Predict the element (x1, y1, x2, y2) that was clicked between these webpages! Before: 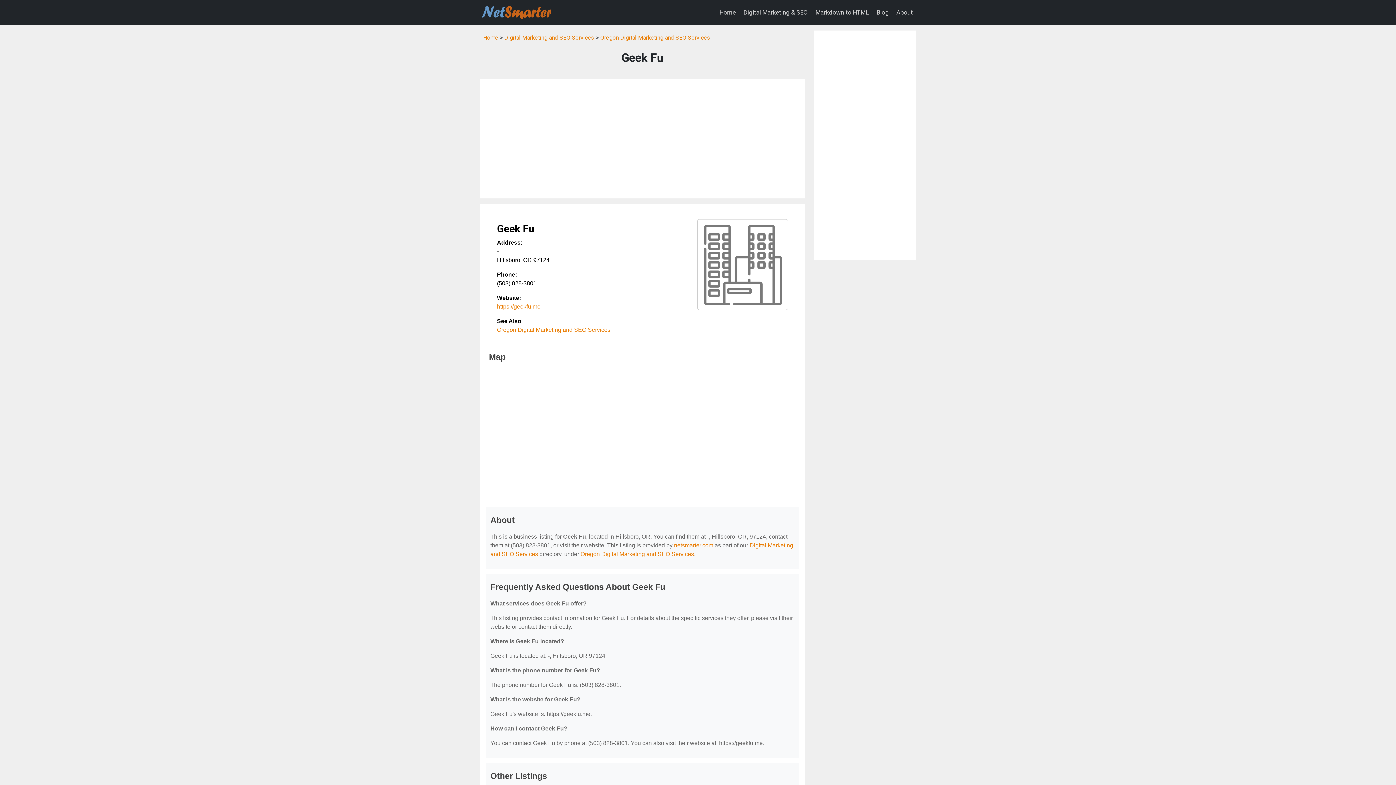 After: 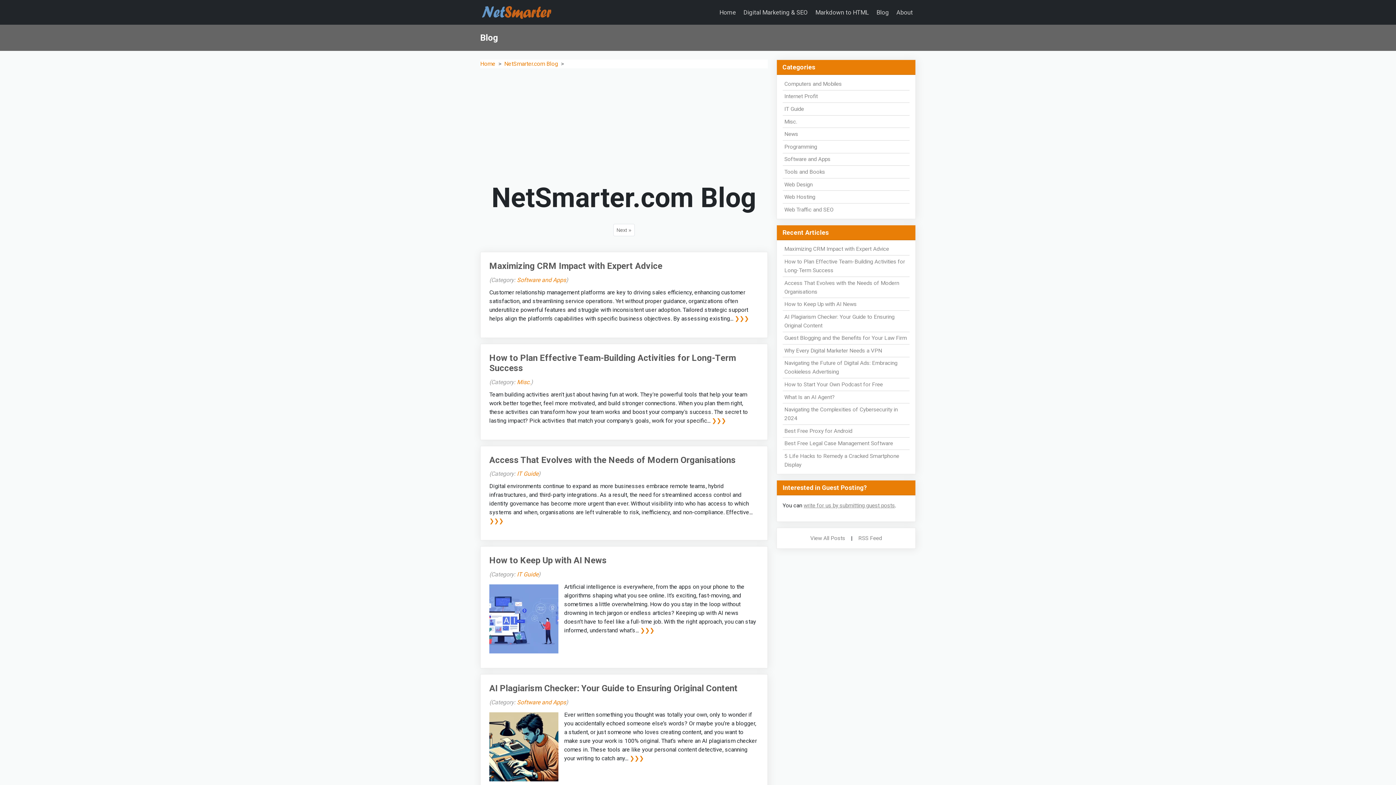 Action: label: Blog bbox: (873, 5, 892, 19)